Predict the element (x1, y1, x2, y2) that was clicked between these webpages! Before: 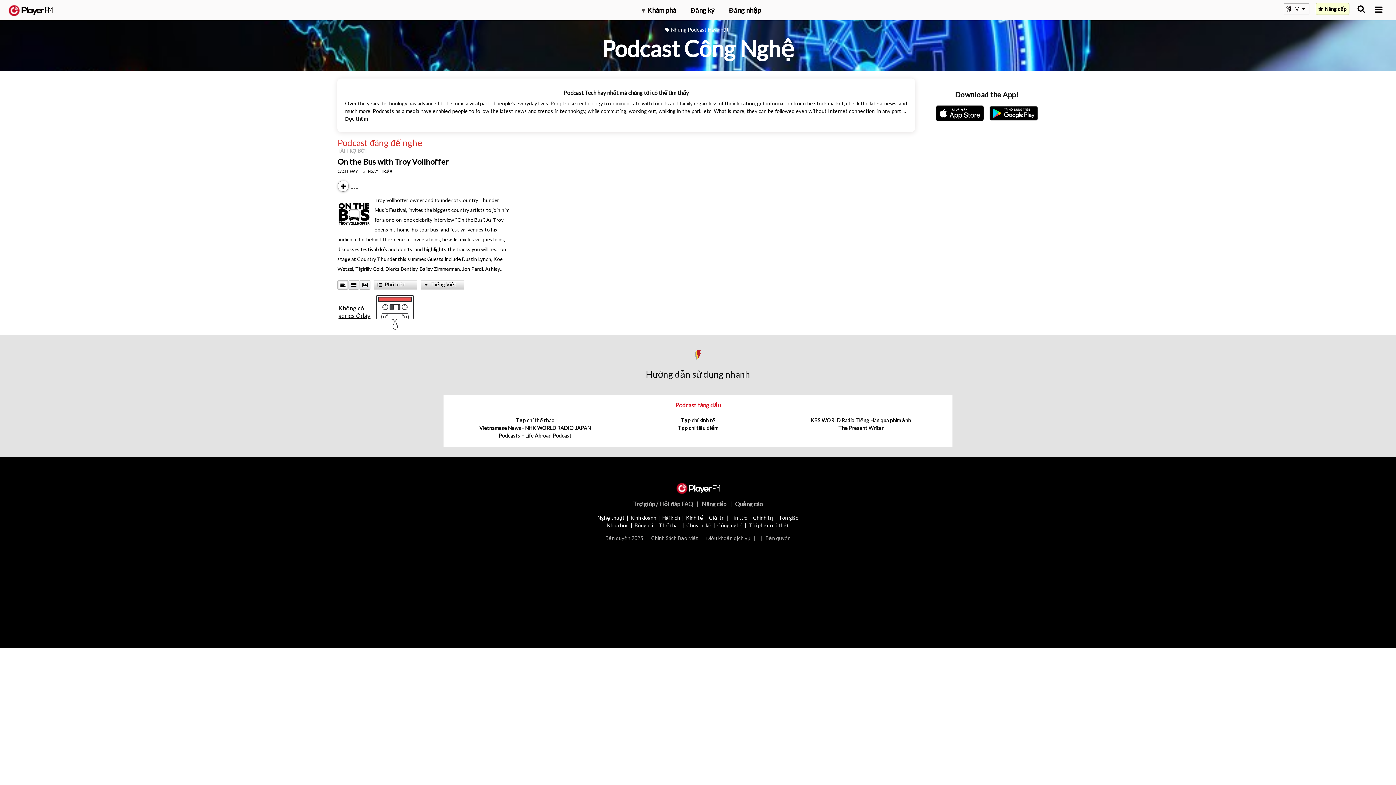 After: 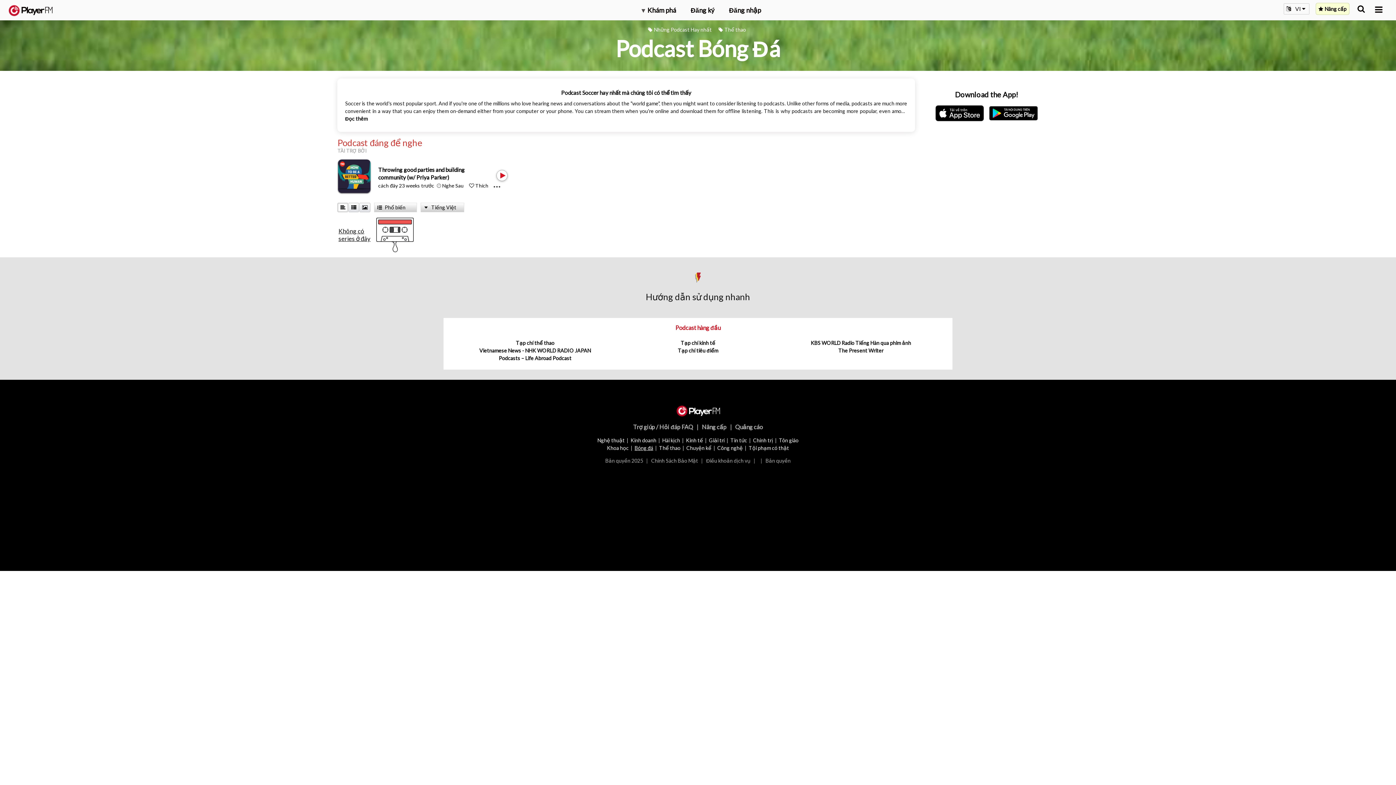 Action: bbox: (634, 522, 653, 528) label: Bóng đá